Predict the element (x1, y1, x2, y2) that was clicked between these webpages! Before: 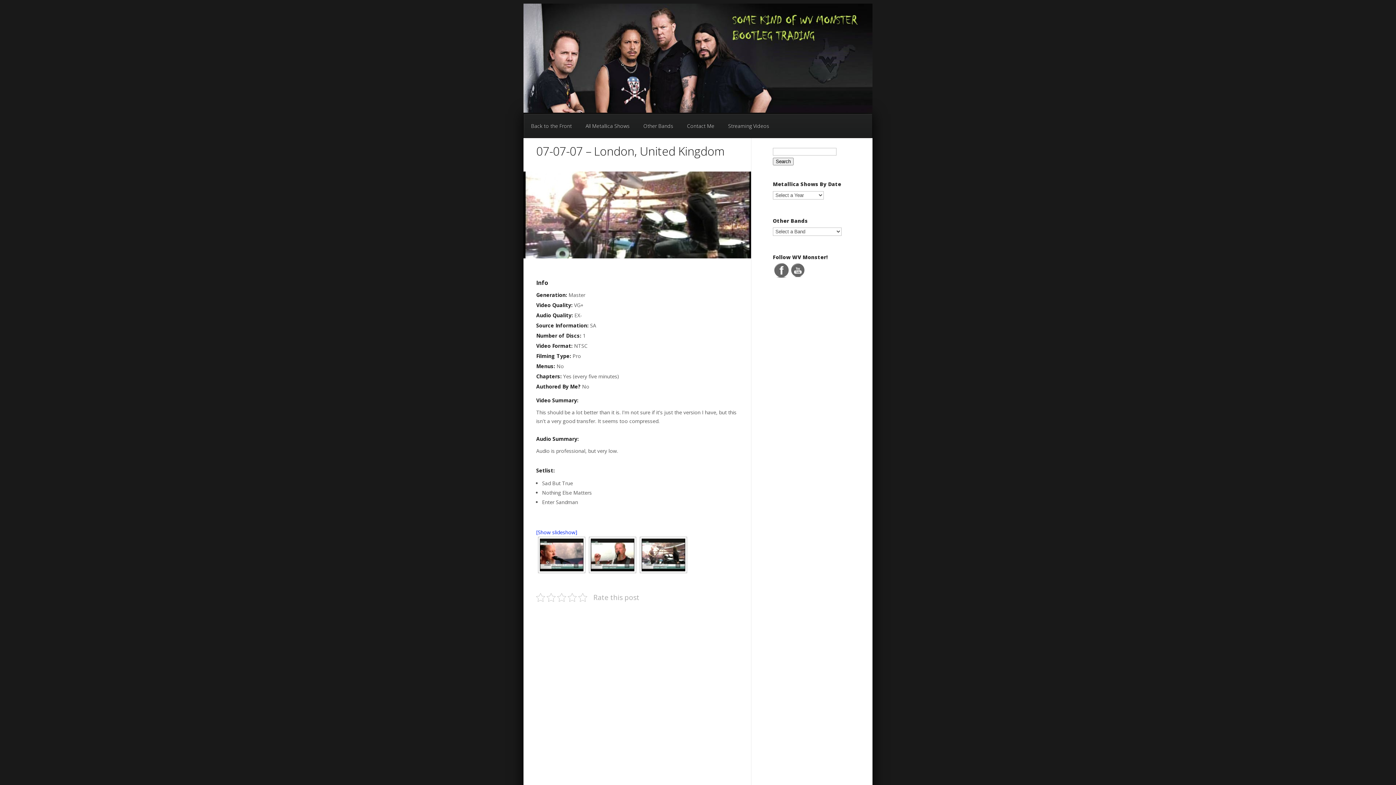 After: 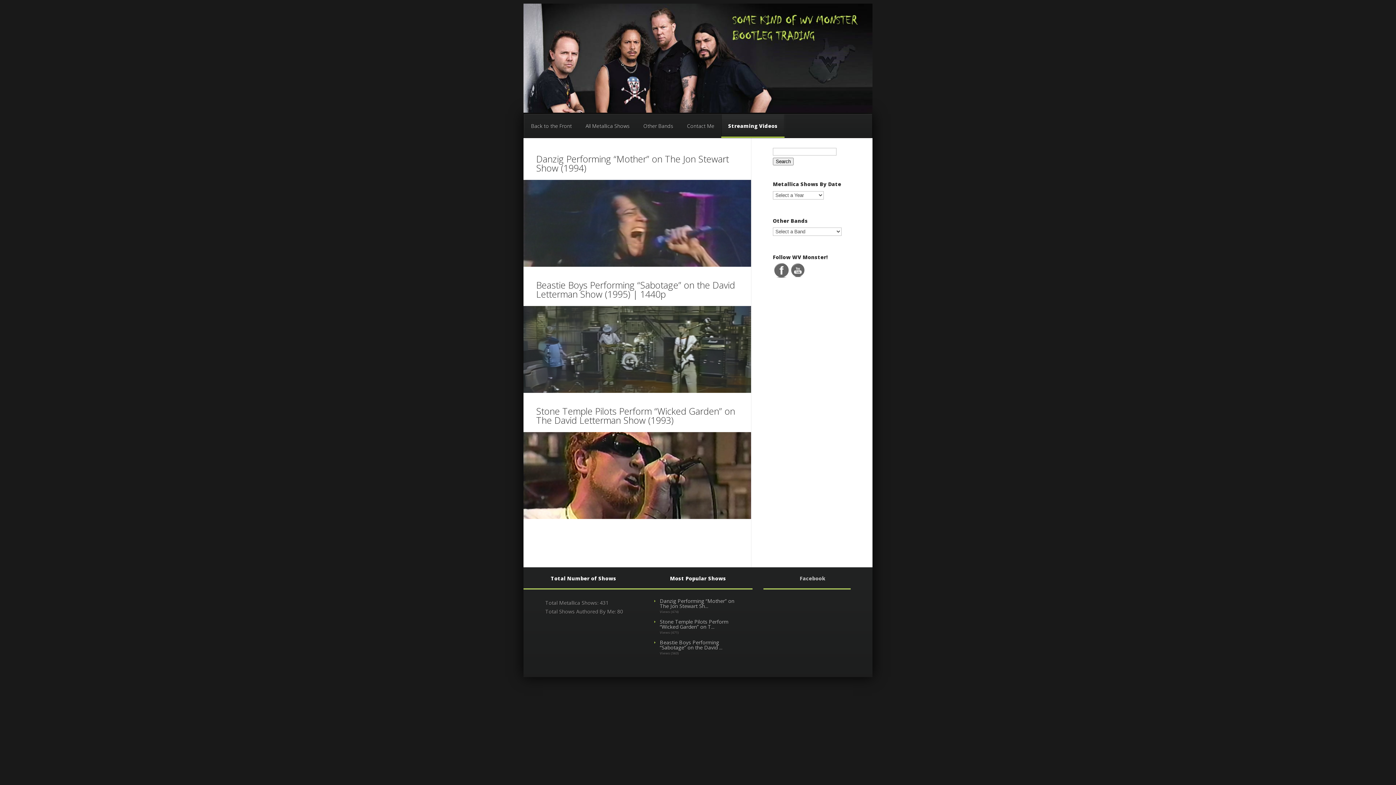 Action: label: Streaming Videos bbox: (721, 114, 776, 137)